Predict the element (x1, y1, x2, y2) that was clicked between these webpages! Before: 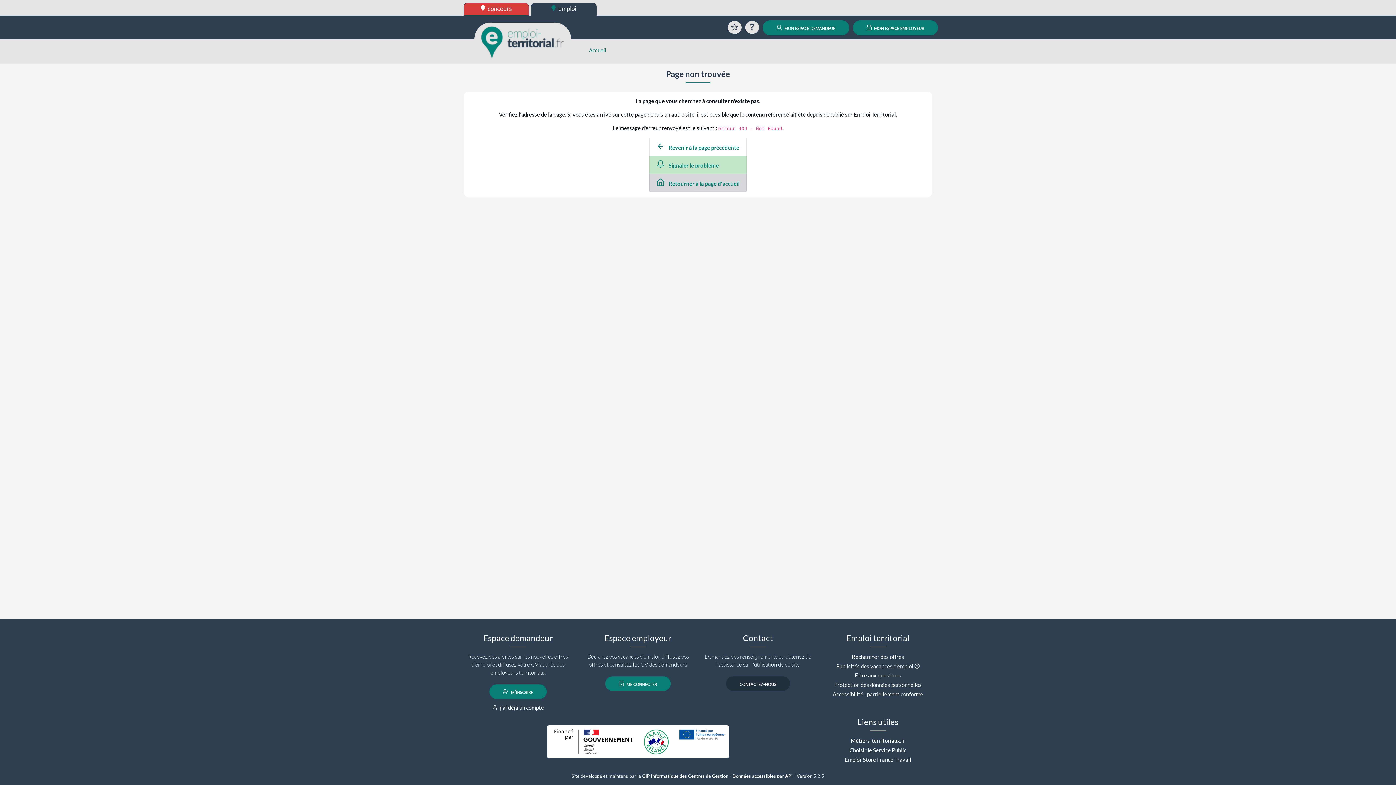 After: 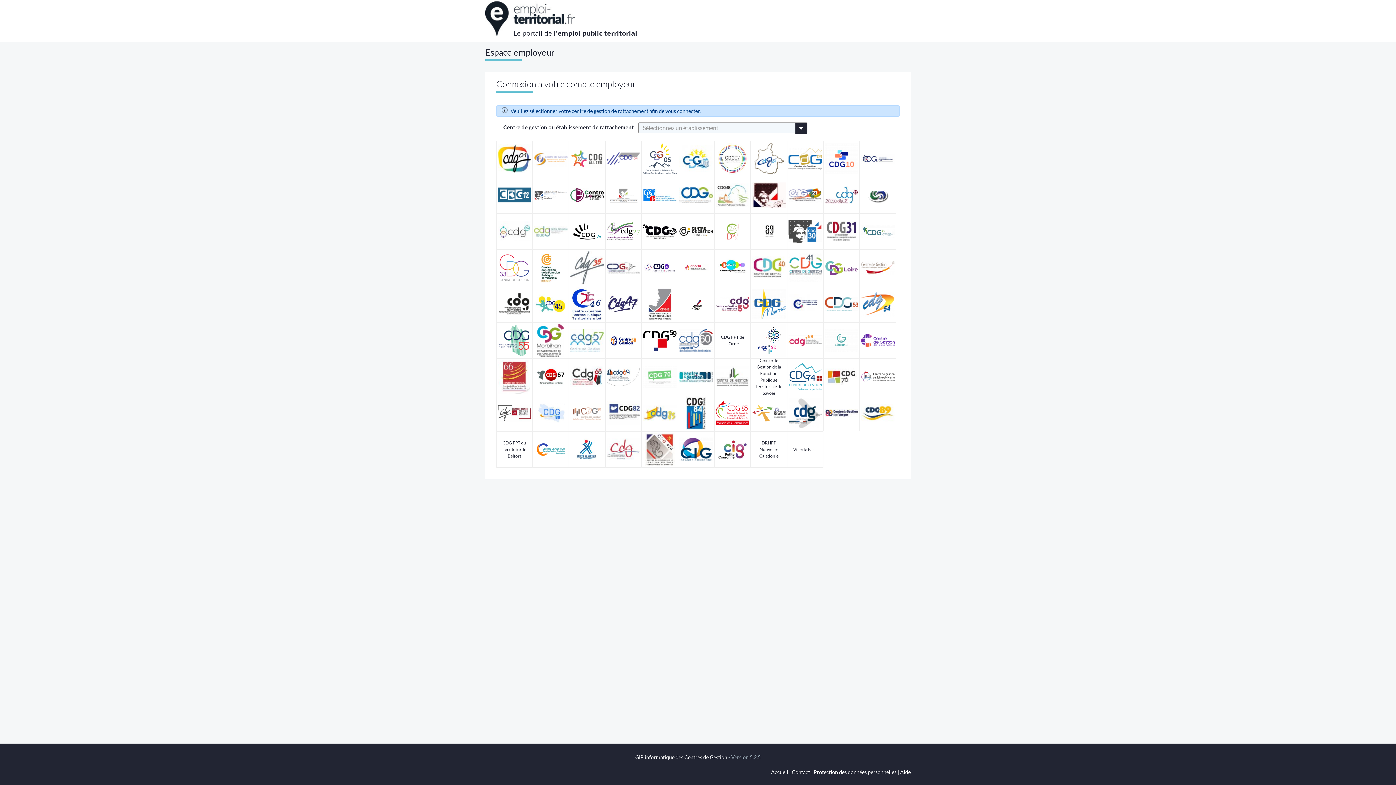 Action: bbox: (853, 20, 938, 35) label:  mon espace employeur